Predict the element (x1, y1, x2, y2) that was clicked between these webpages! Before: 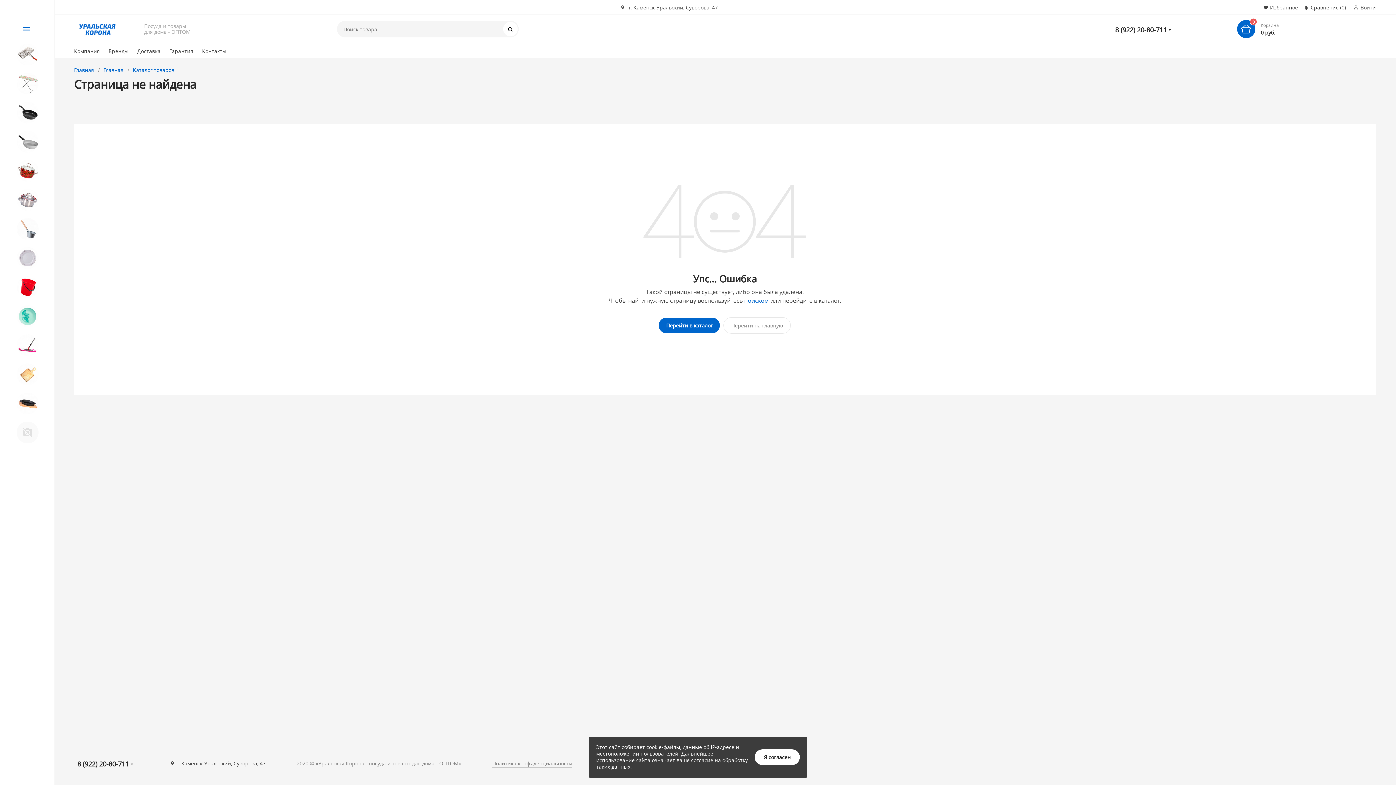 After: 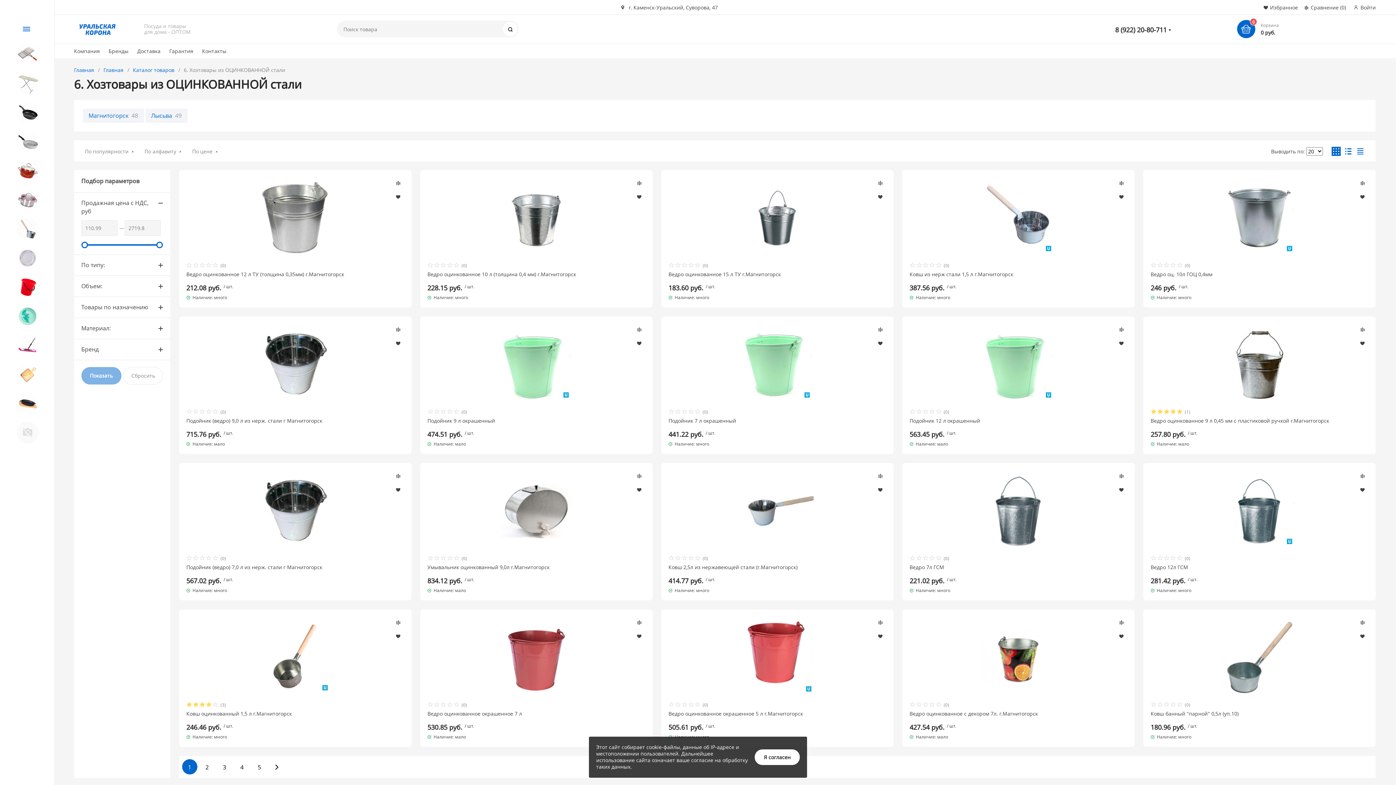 Action: label: 6. Хозтовары из ОЦИНКОВАННОЙ стали bbox: (1, 217, 47, 241)